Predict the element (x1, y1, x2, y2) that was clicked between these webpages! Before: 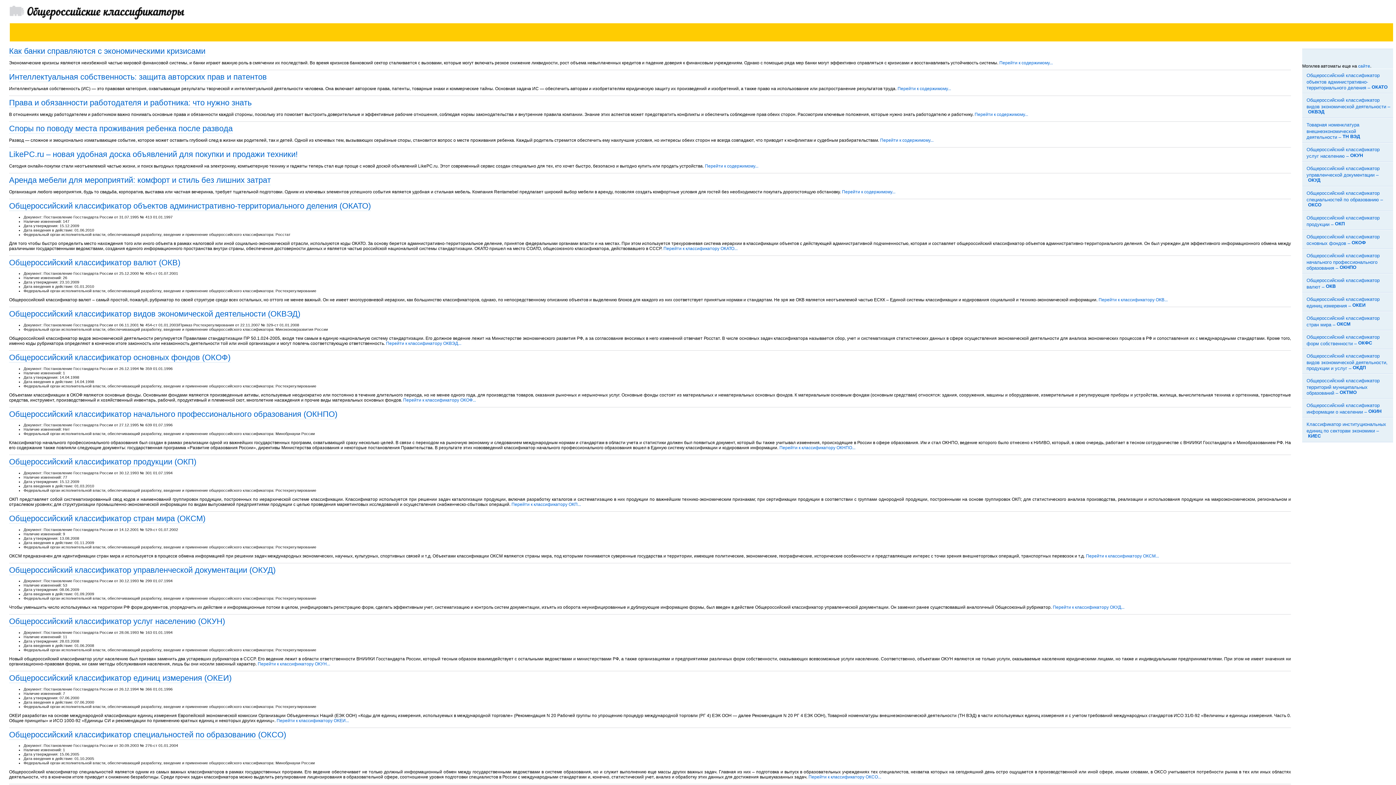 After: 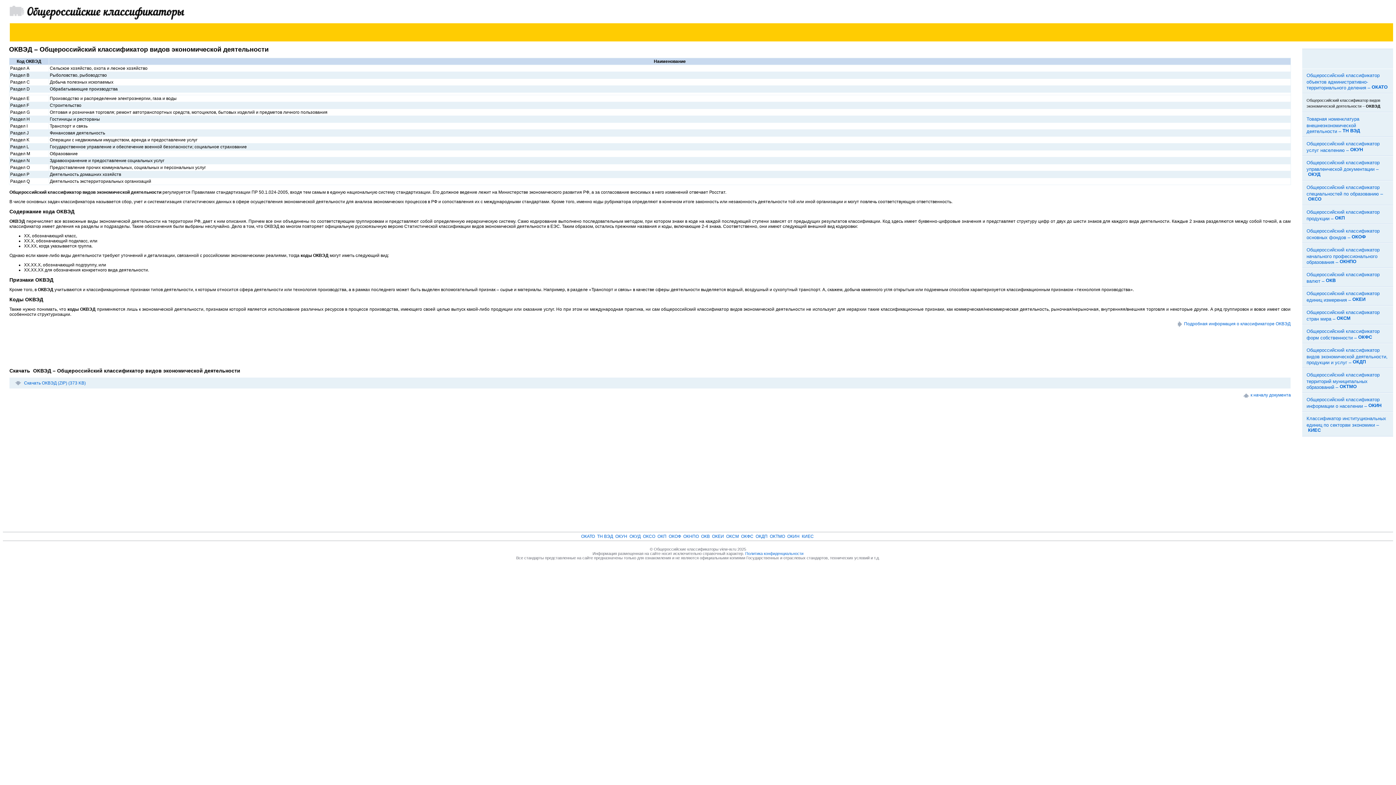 Action: bbox: (386, 341, 461, 346) label: Перейти к классификатору ОКВЭД...